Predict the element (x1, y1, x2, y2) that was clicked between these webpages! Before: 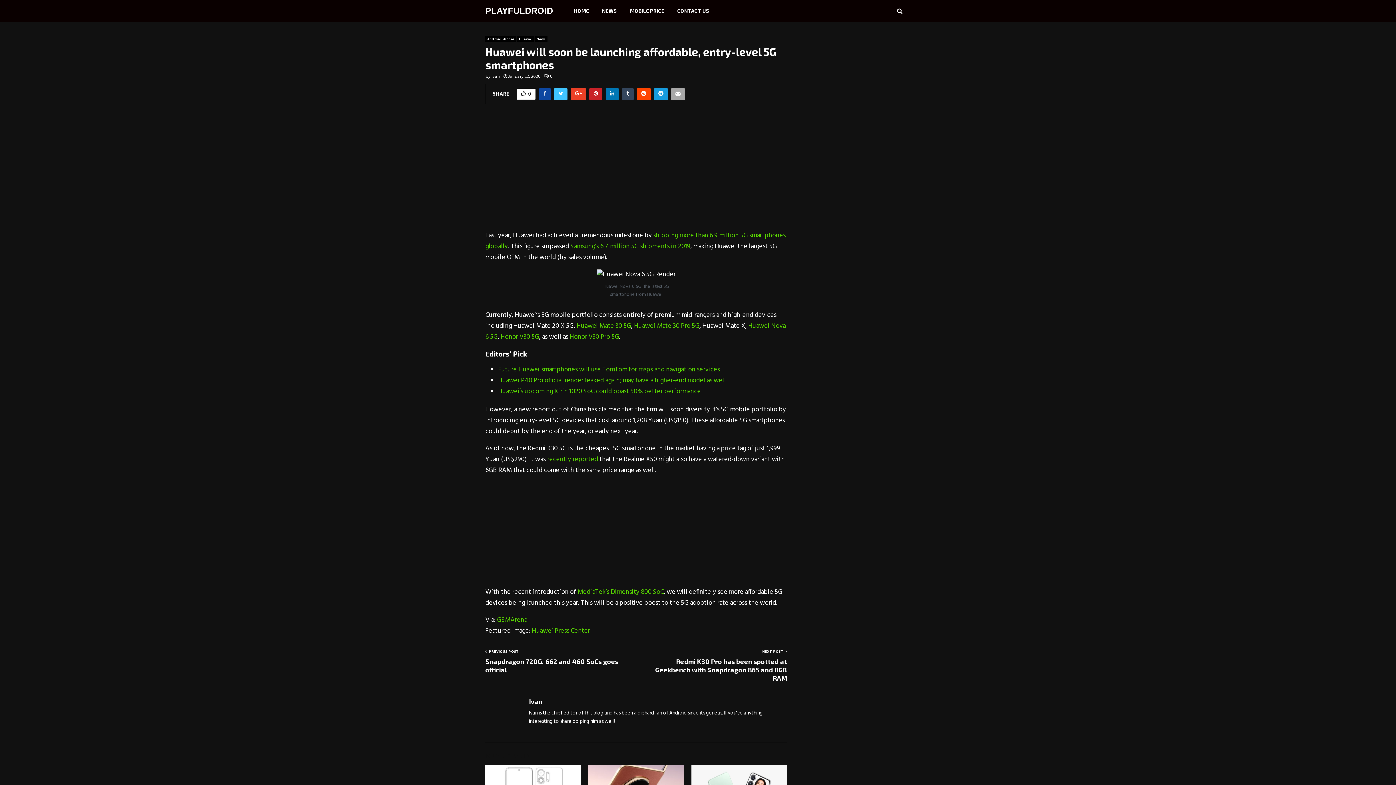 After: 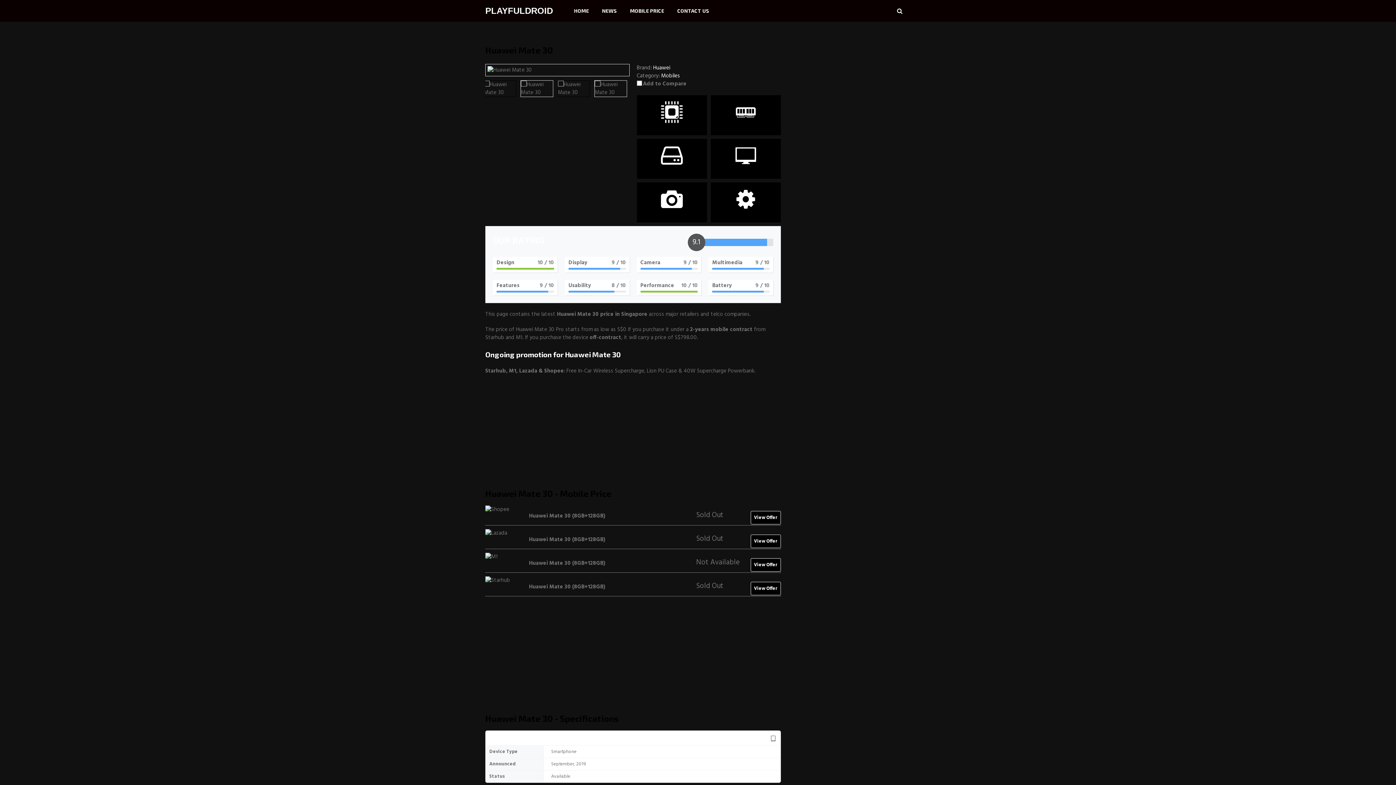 Action: label: Huawei Mate 30 5G bbox: (576, 320, 631, 331)